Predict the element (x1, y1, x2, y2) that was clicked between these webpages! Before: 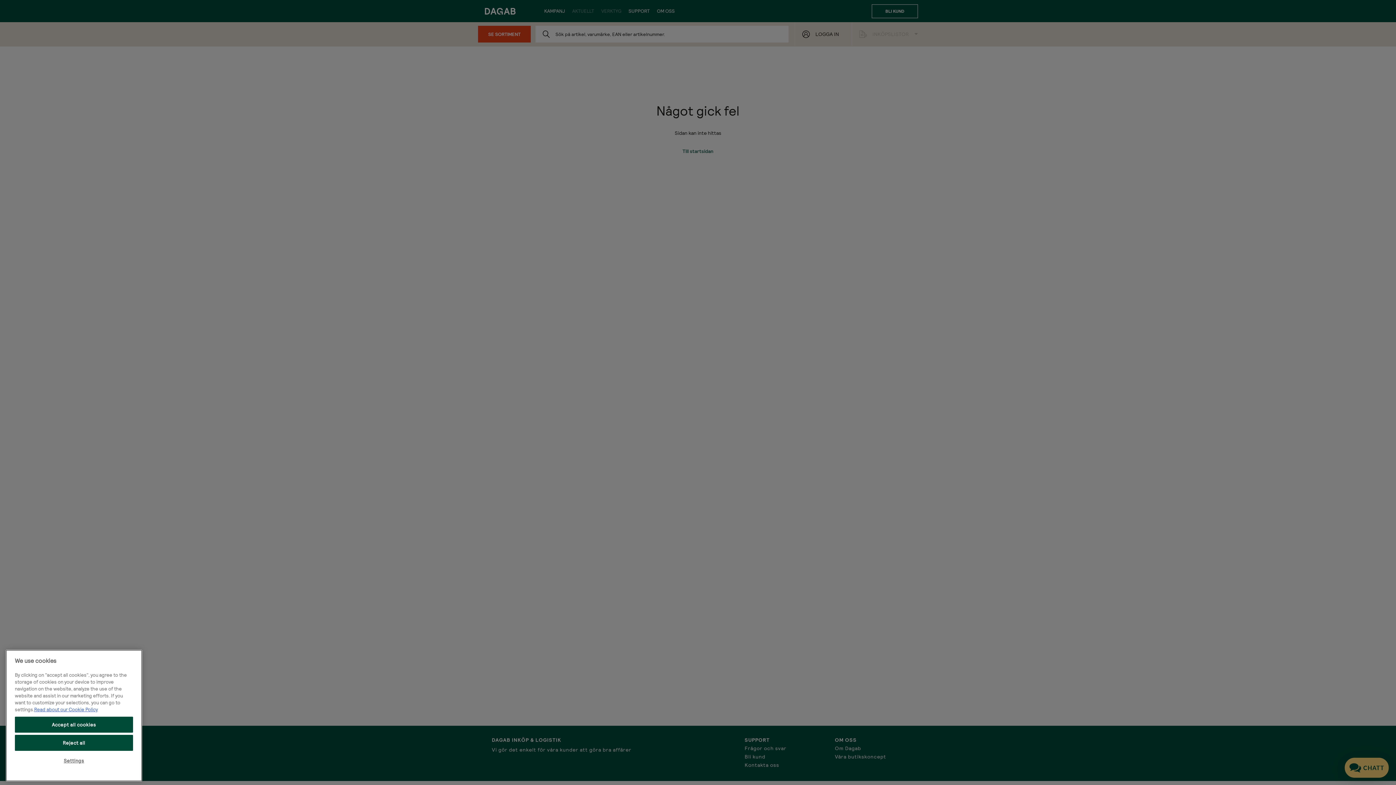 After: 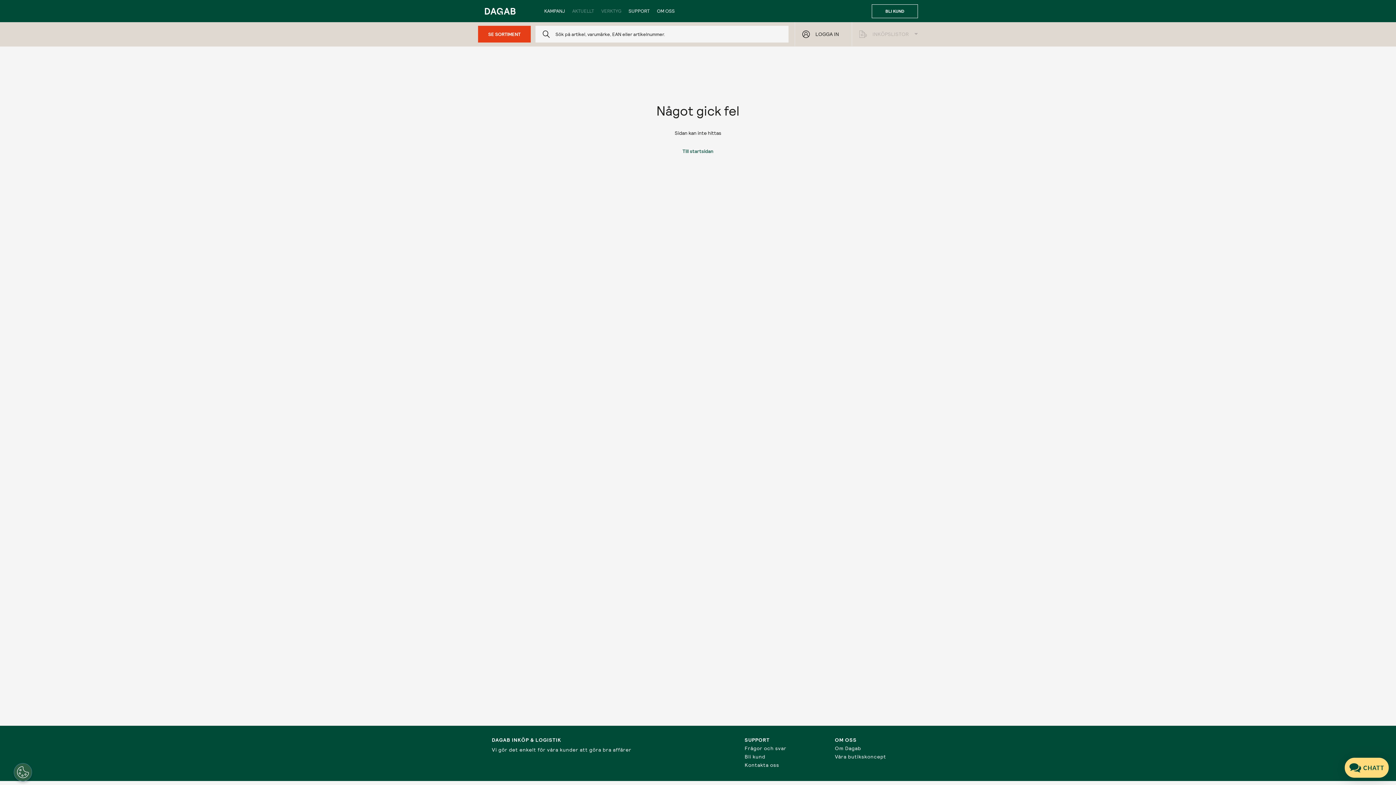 Action: label: Reject all bbox: (14, 735, 133, 751)